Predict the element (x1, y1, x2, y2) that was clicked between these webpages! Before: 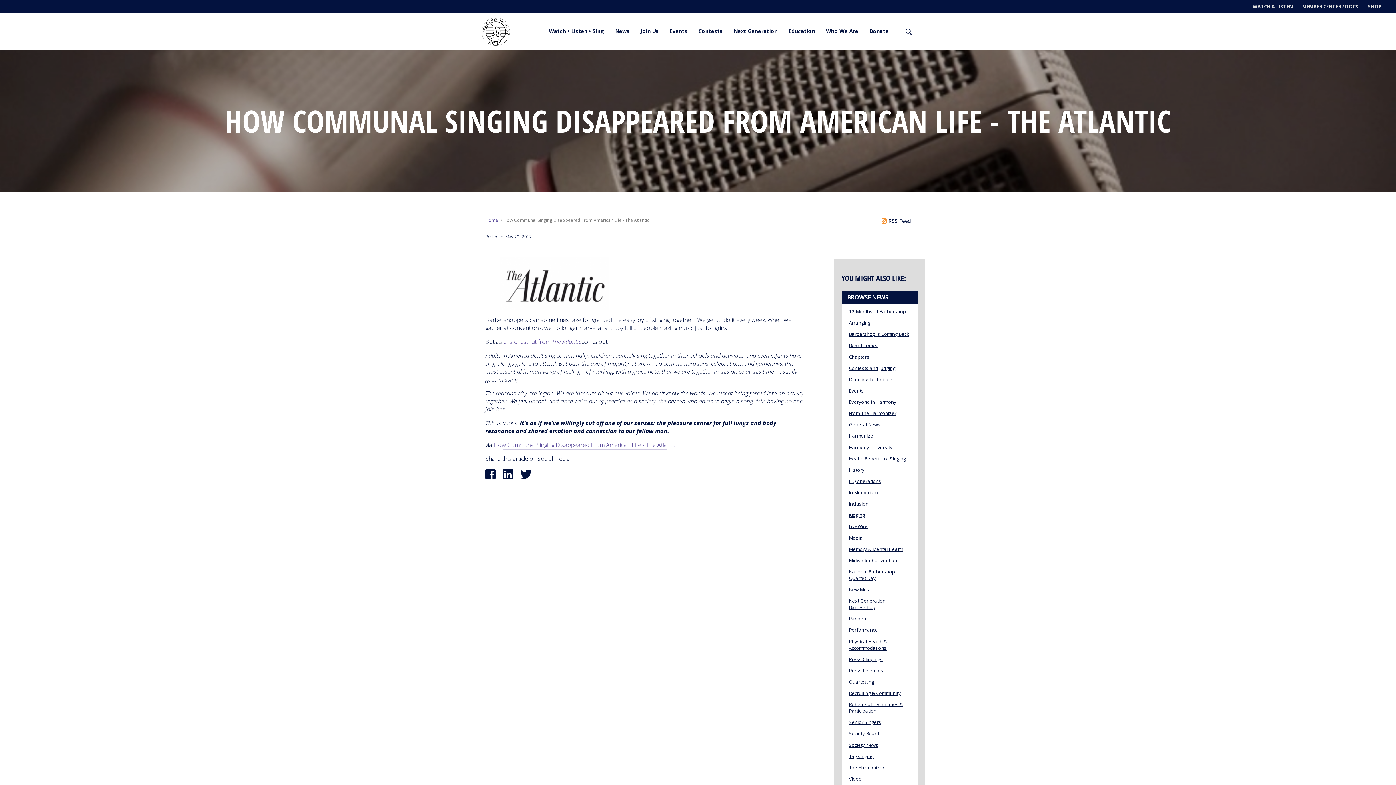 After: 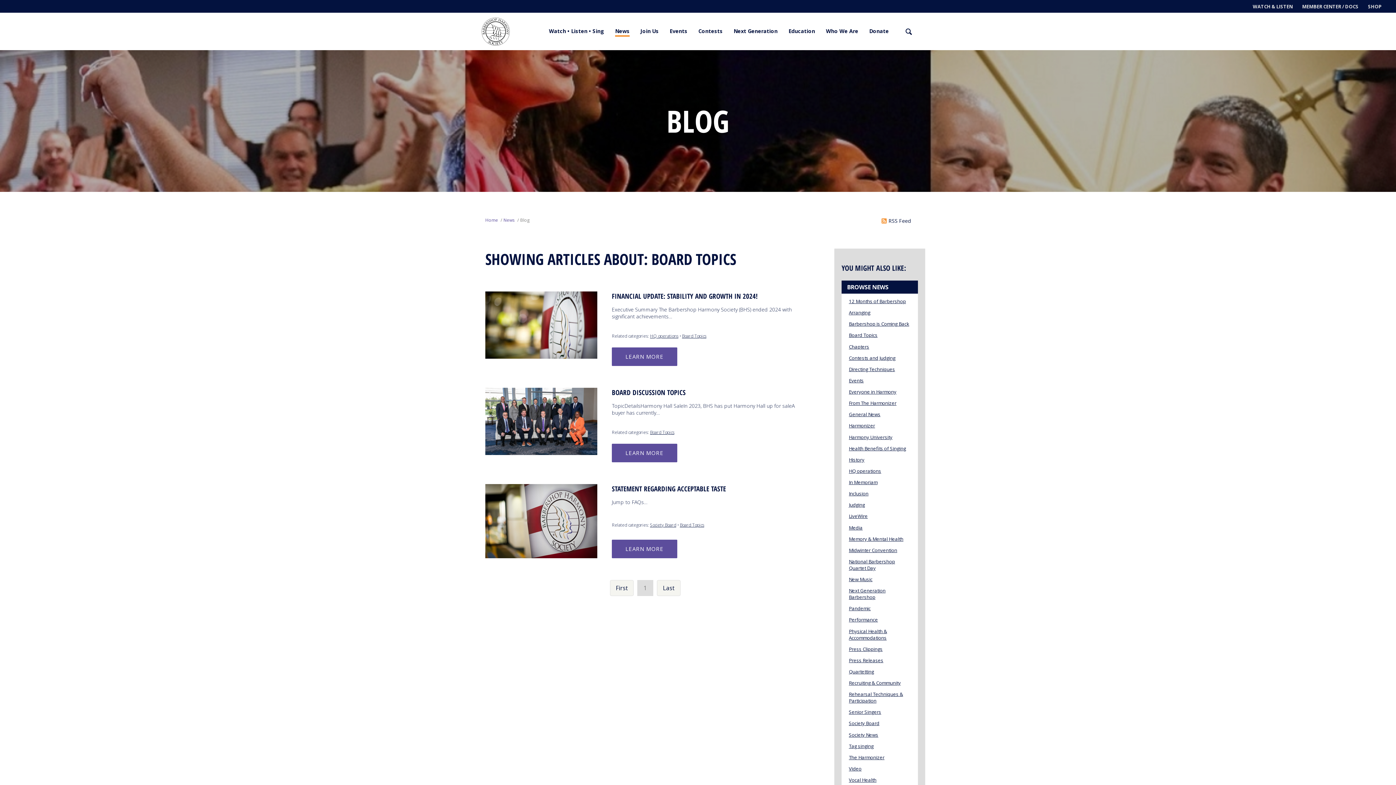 Action: label: Board Topics bbox: (849, 342, 877, 348)